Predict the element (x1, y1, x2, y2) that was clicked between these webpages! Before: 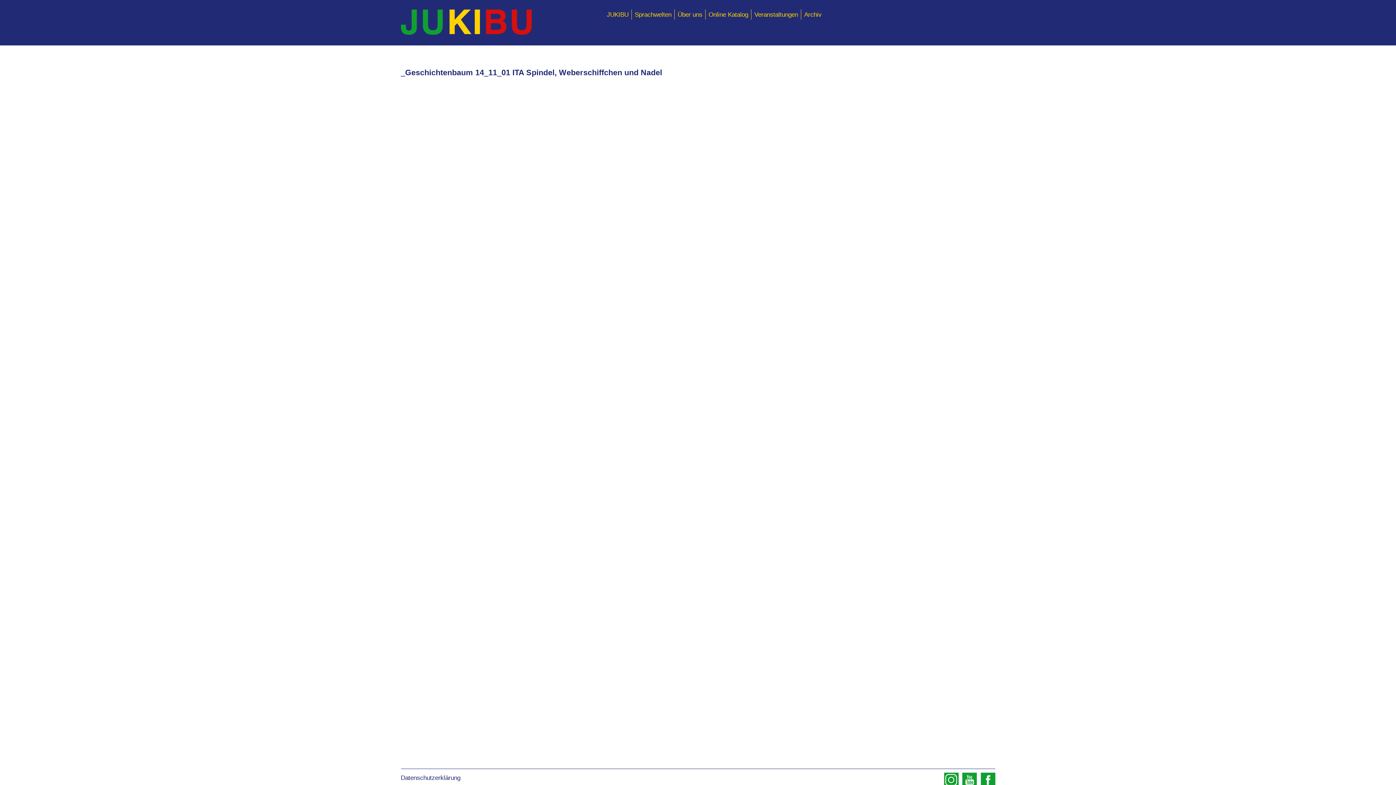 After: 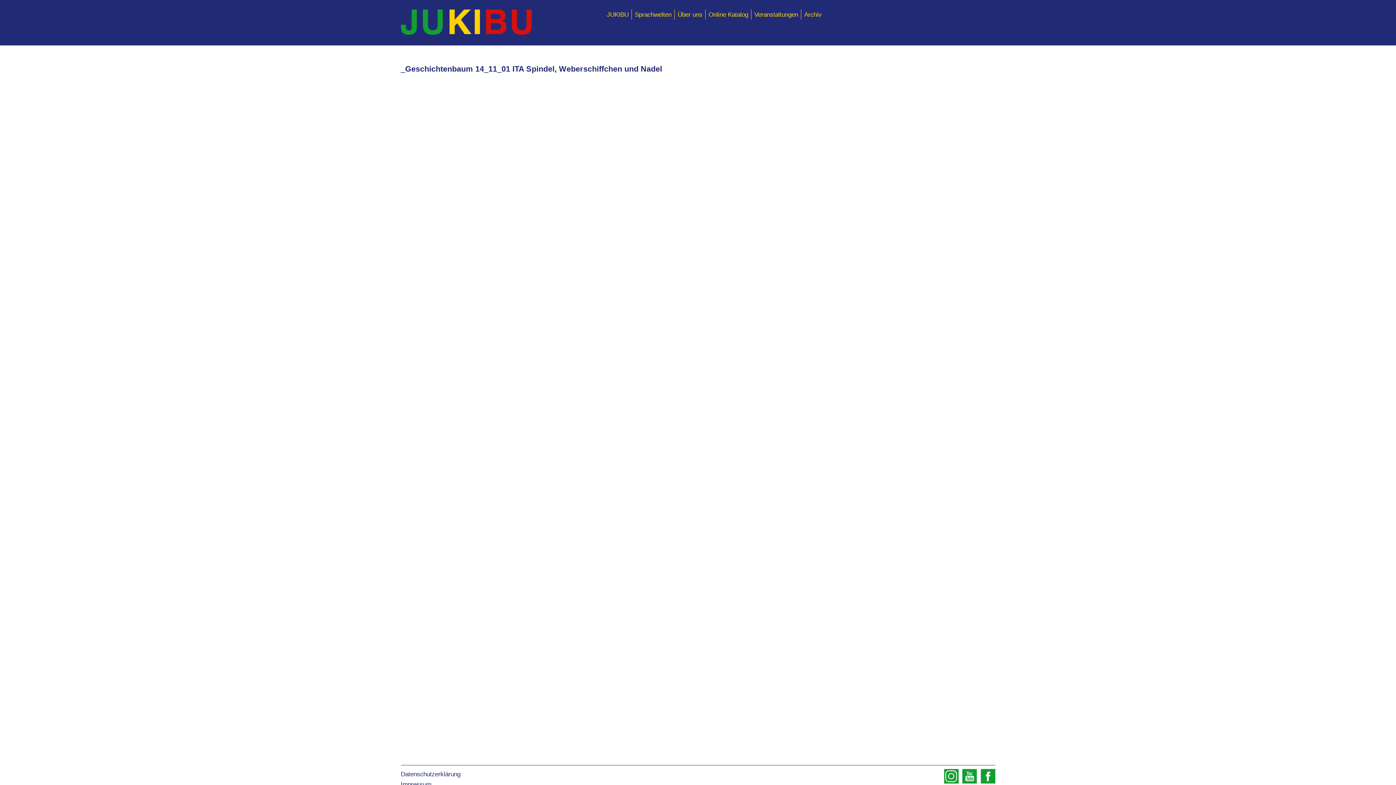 Action: bbox: (977, 773, 995, 789)